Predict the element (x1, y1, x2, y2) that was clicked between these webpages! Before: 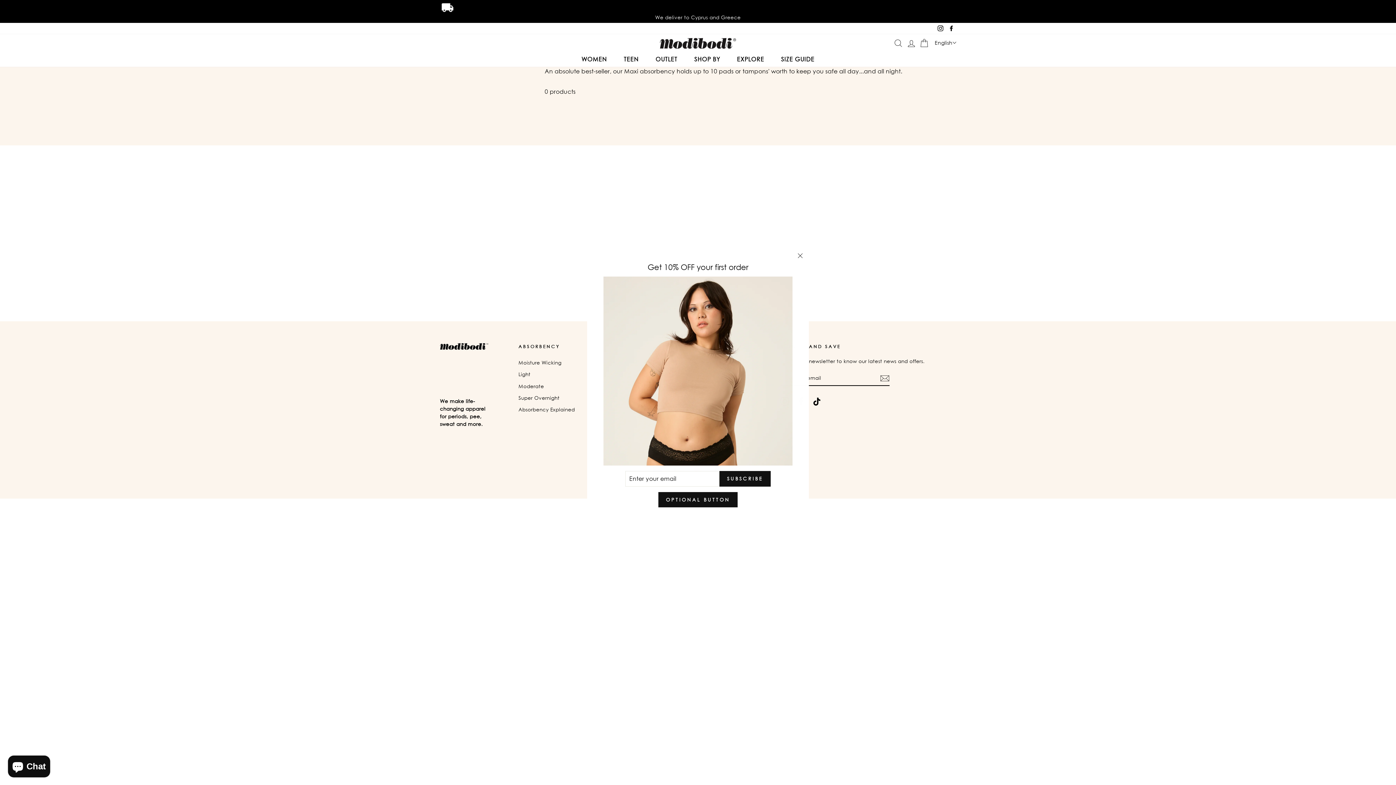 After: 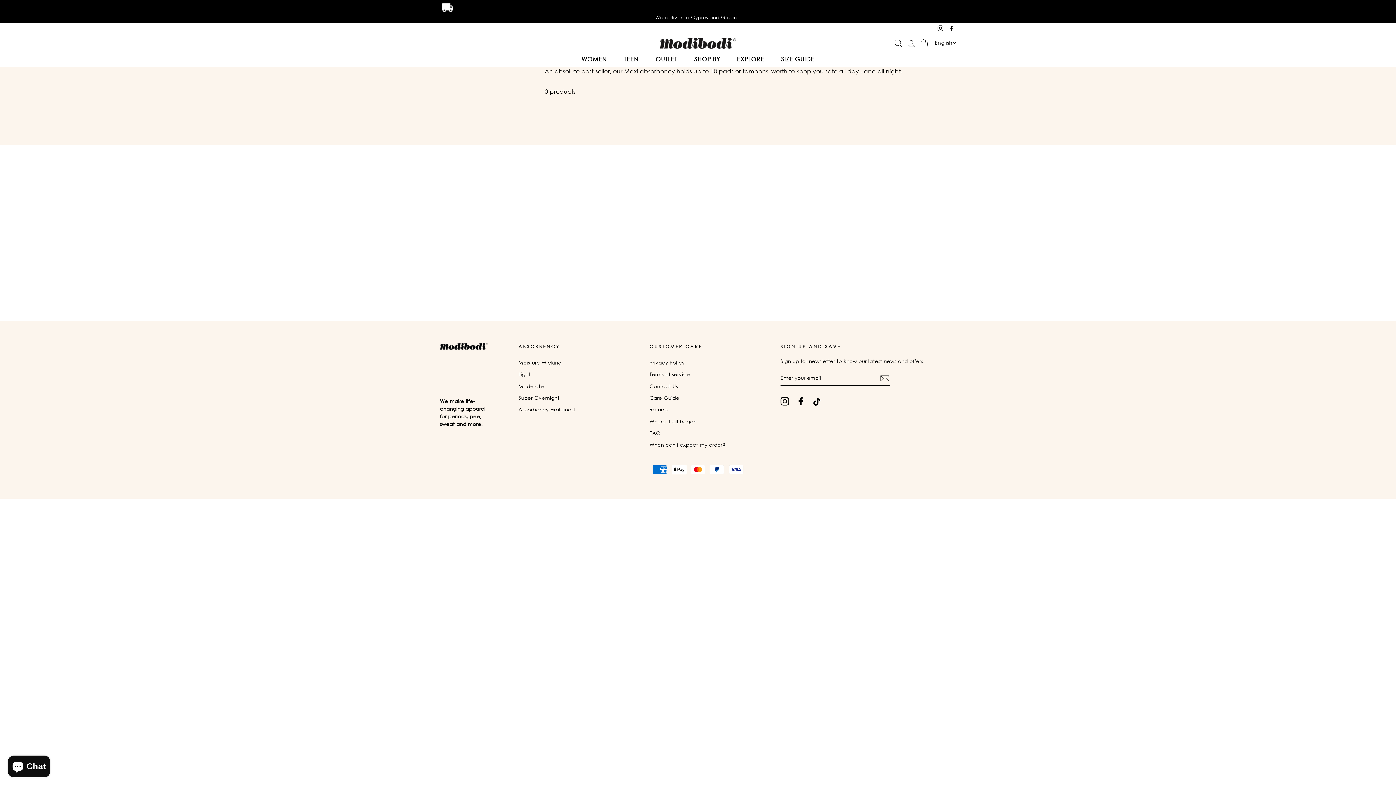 Action: bbox: (696, 520, 700, 521)